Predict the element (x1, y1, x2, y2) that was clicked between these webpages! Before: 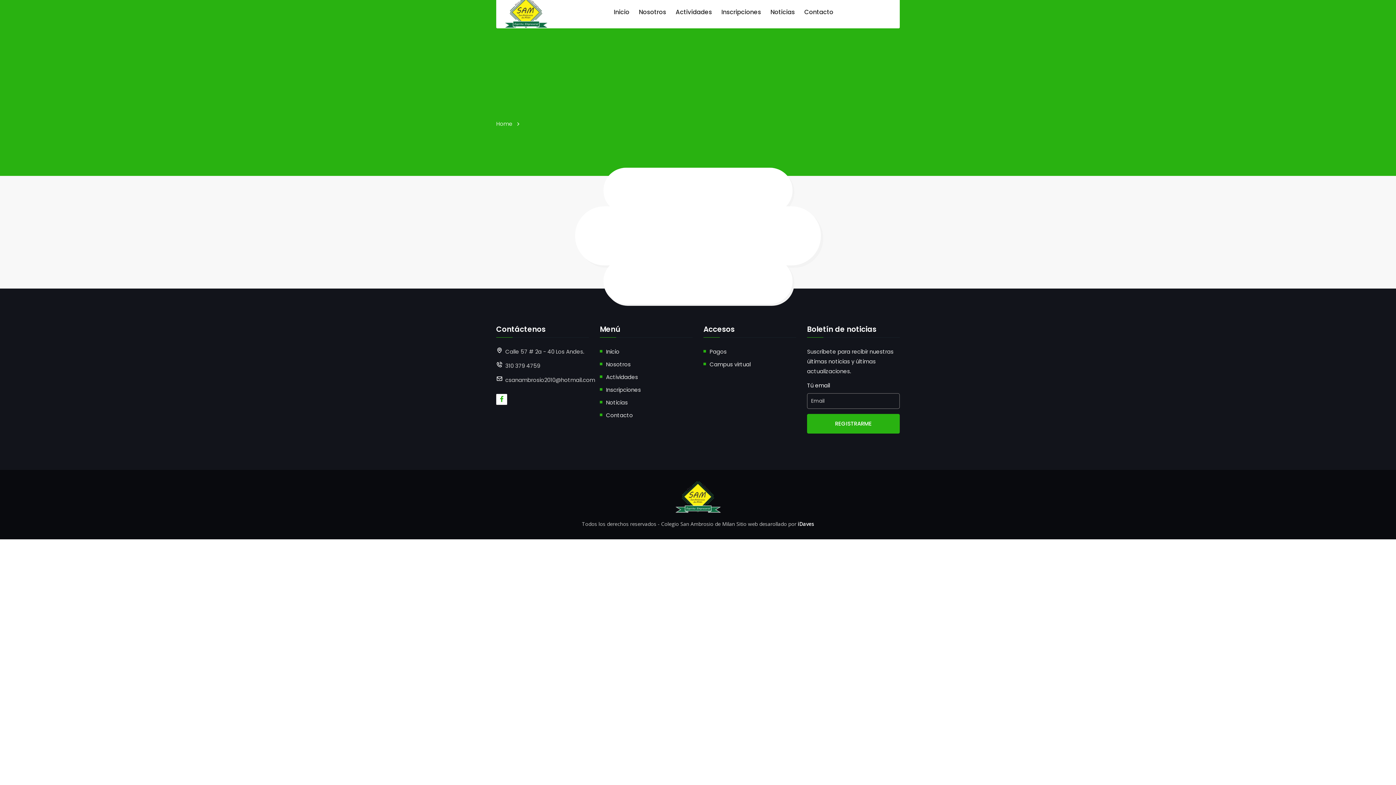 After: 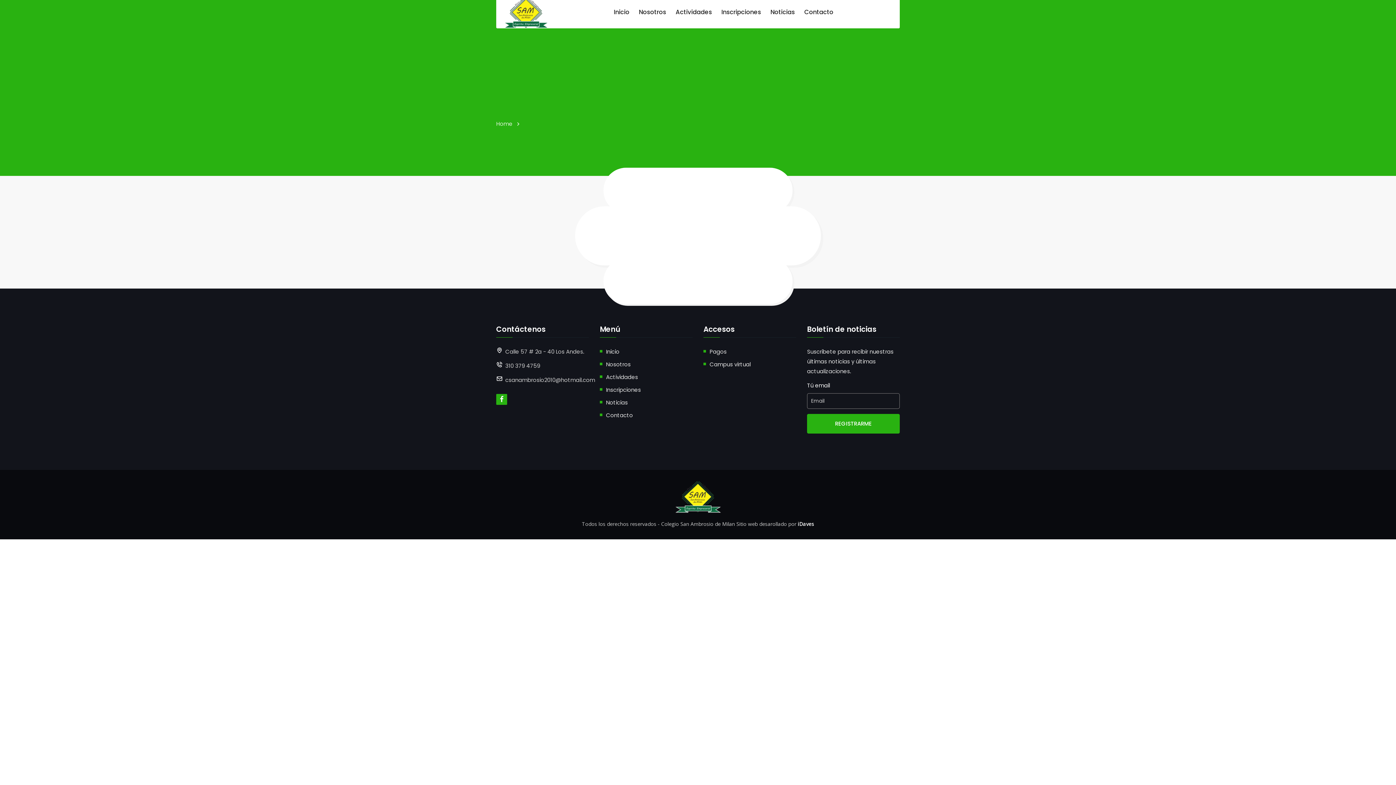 Action: bbox: (496, 394, 507, 405)